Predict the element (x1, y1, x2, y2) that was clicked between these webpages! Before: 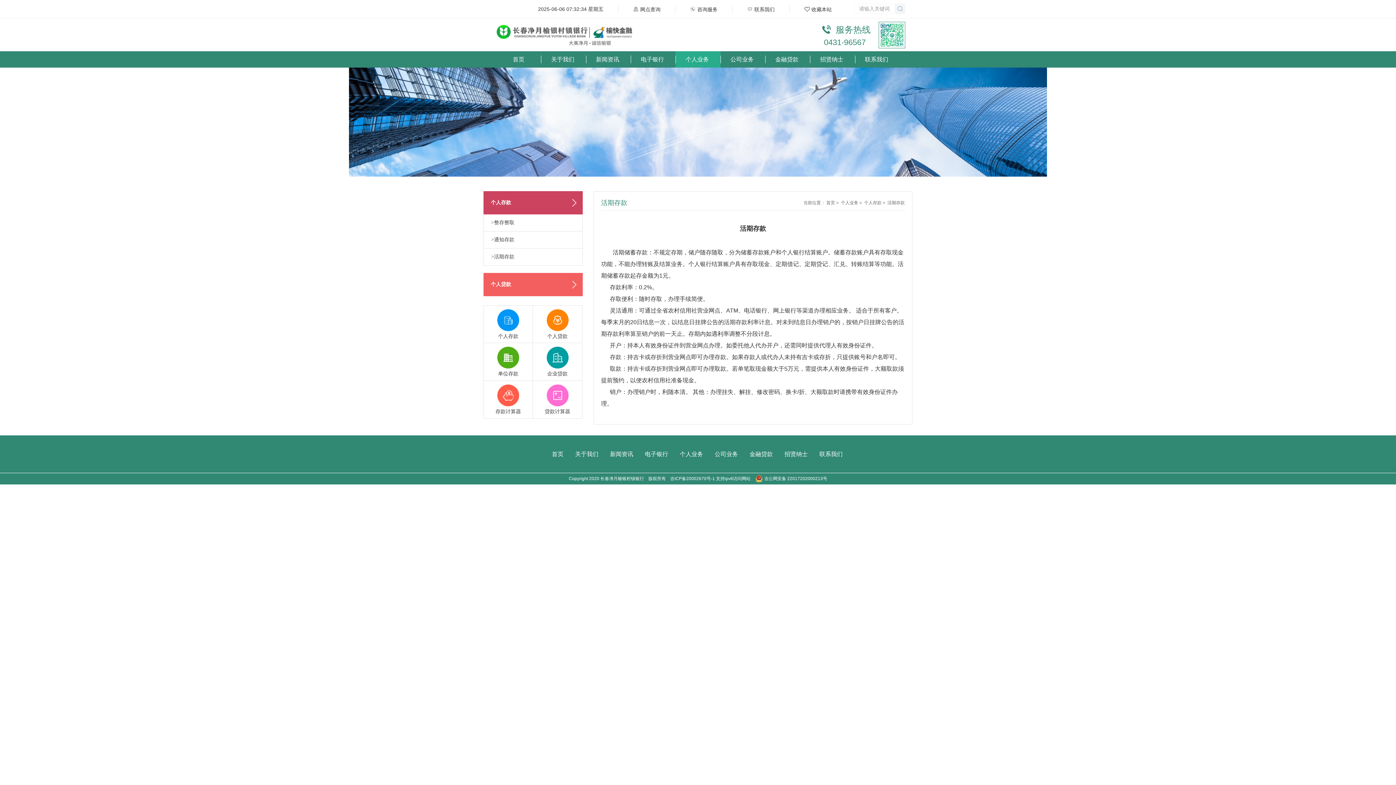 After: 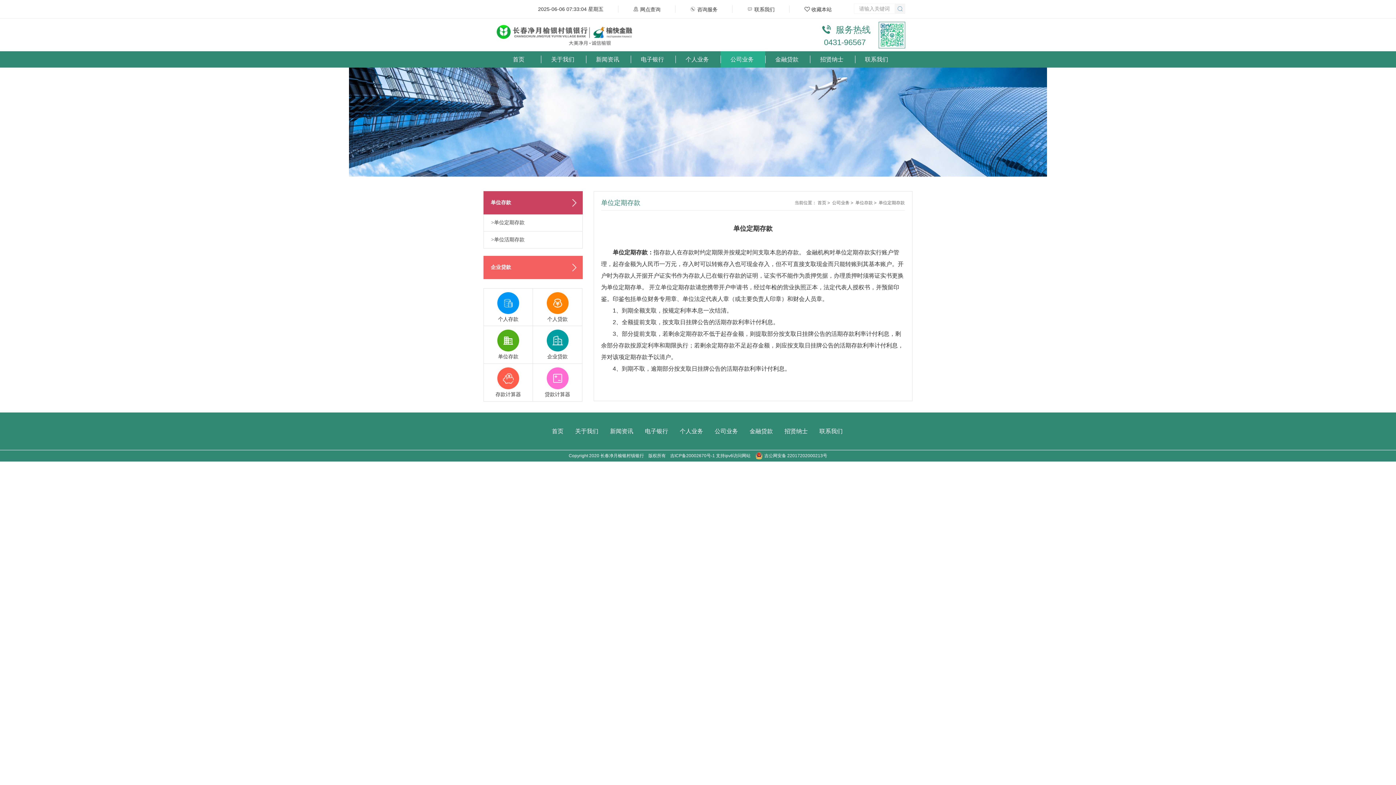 Action: label: 公司业务 bbox: (714, 451, 738, 457)